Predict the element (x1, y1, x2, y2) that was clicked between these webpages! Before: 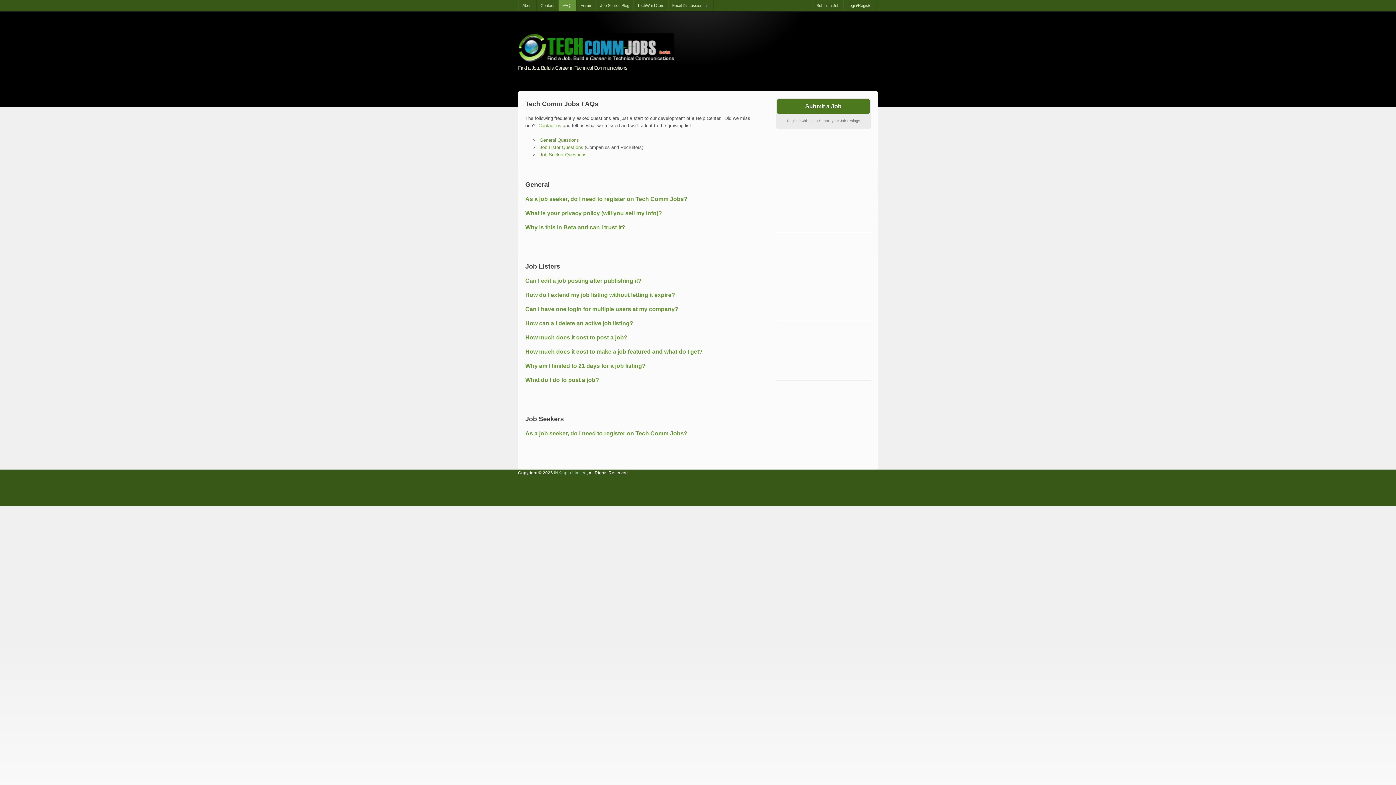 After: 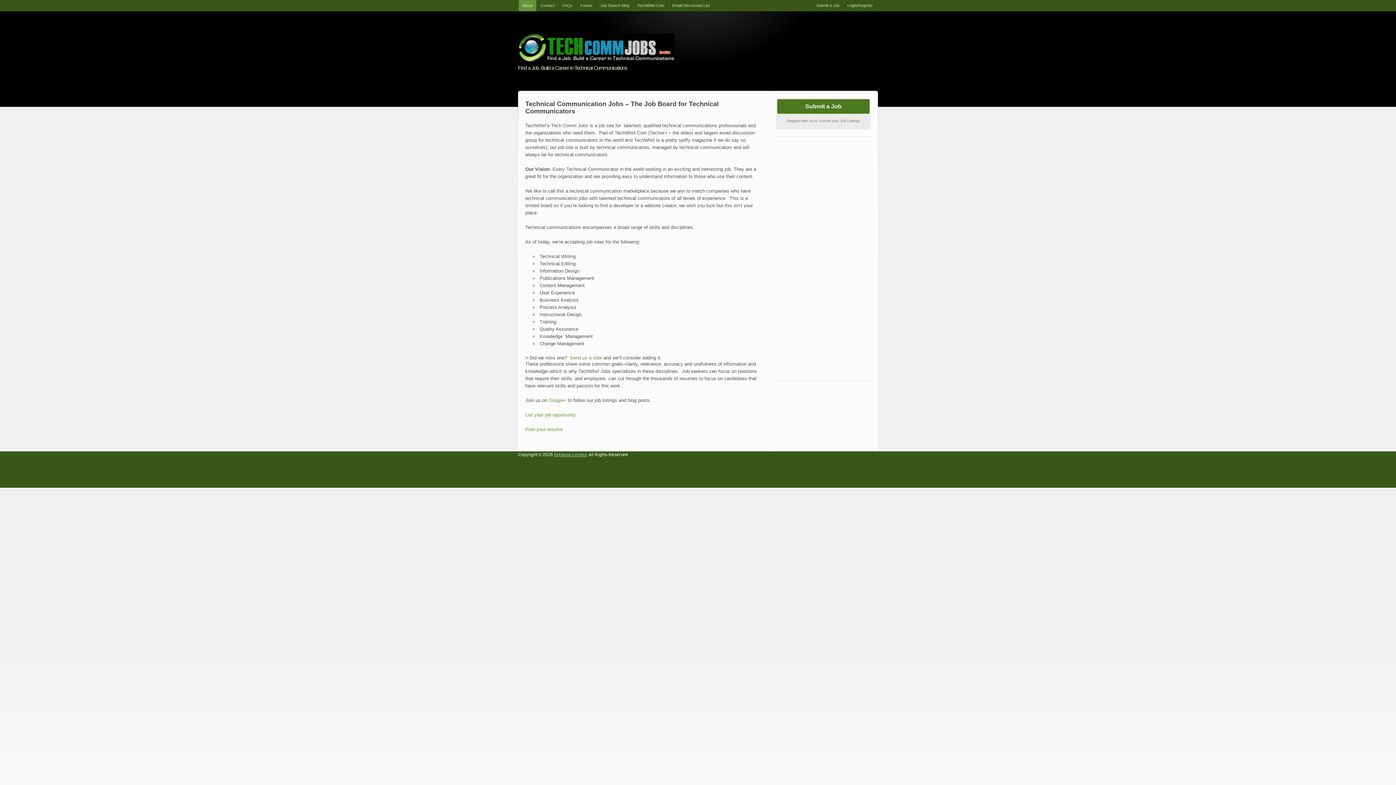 Action: bbox: (518, 0, 536, 11) label: About